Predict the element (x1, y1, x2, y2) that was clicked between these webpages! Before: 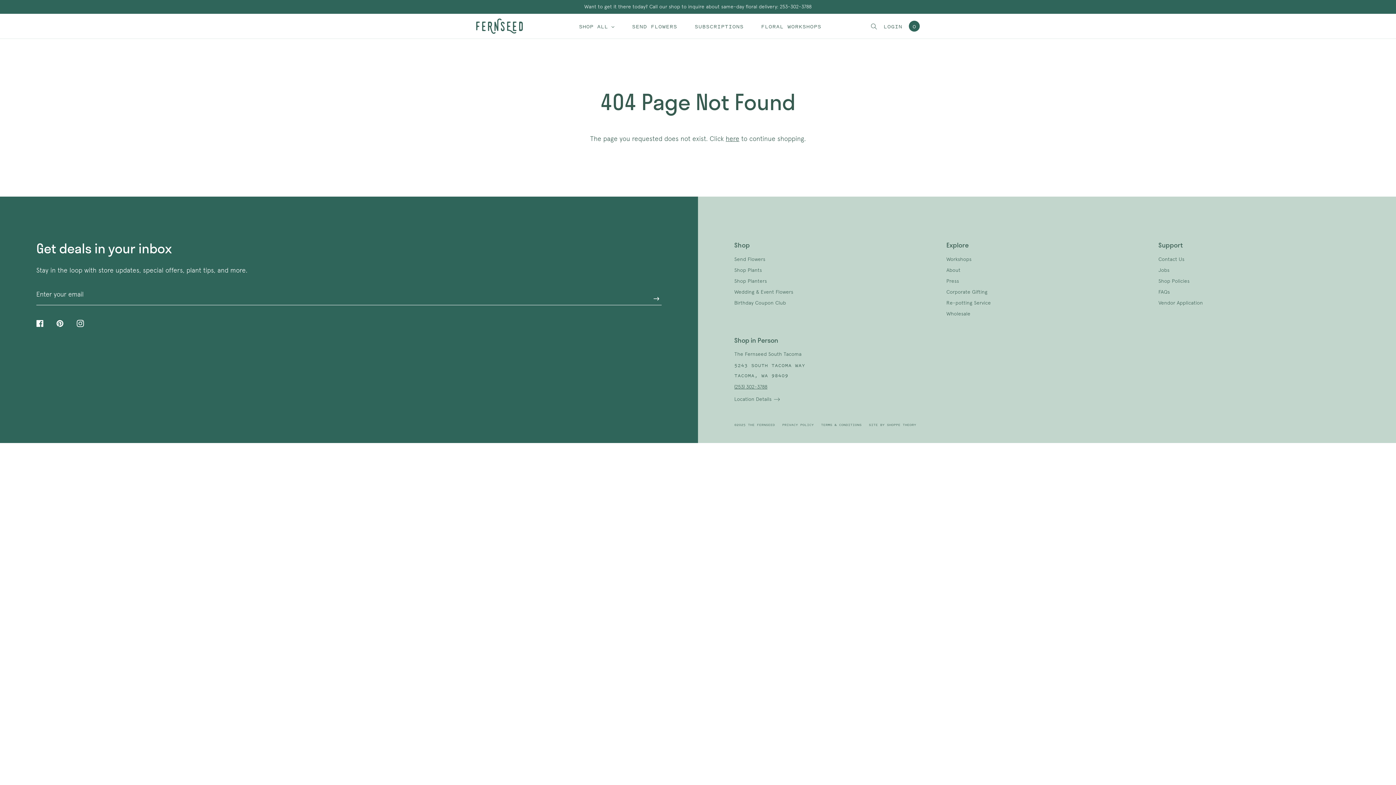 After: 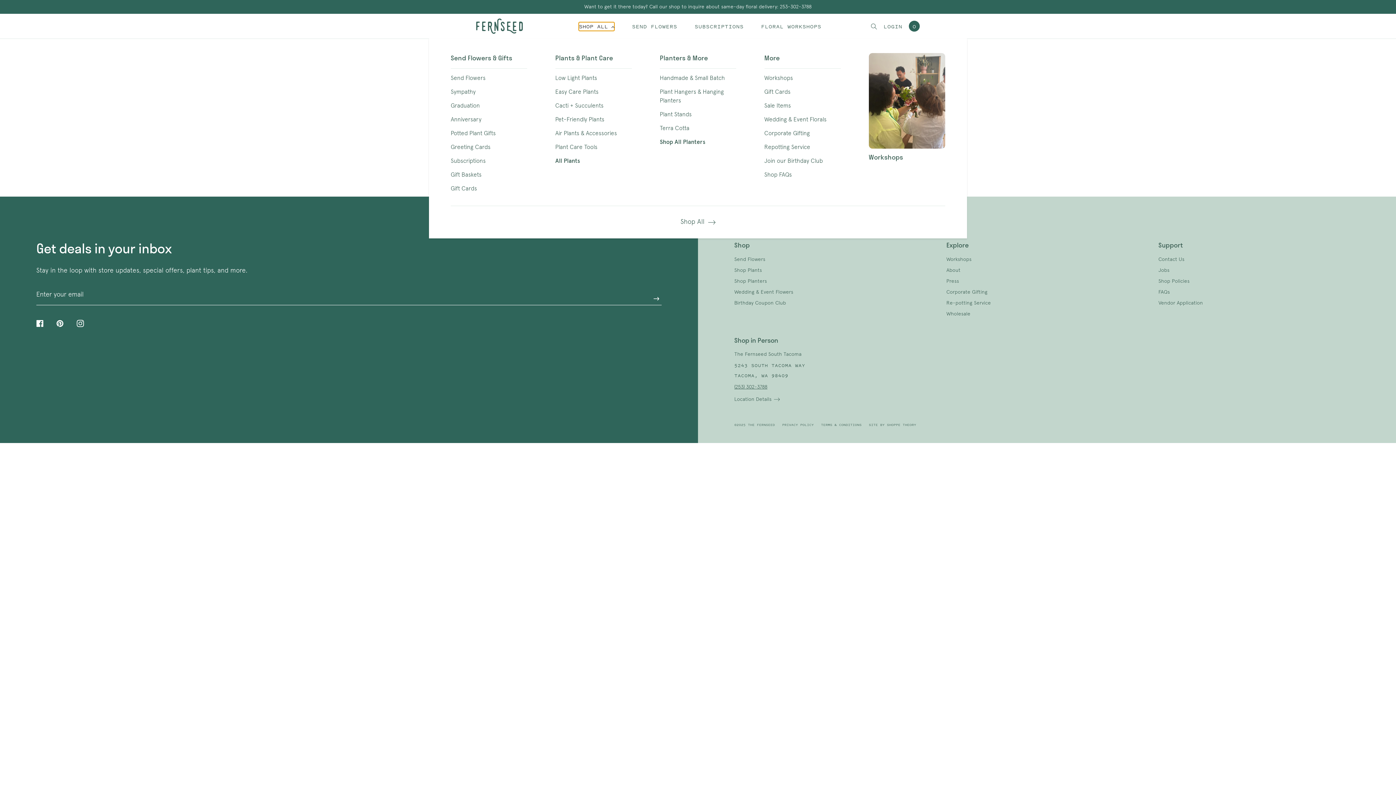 Action: label: SHOP ALL  bbox: (579, 22, 614, 30)